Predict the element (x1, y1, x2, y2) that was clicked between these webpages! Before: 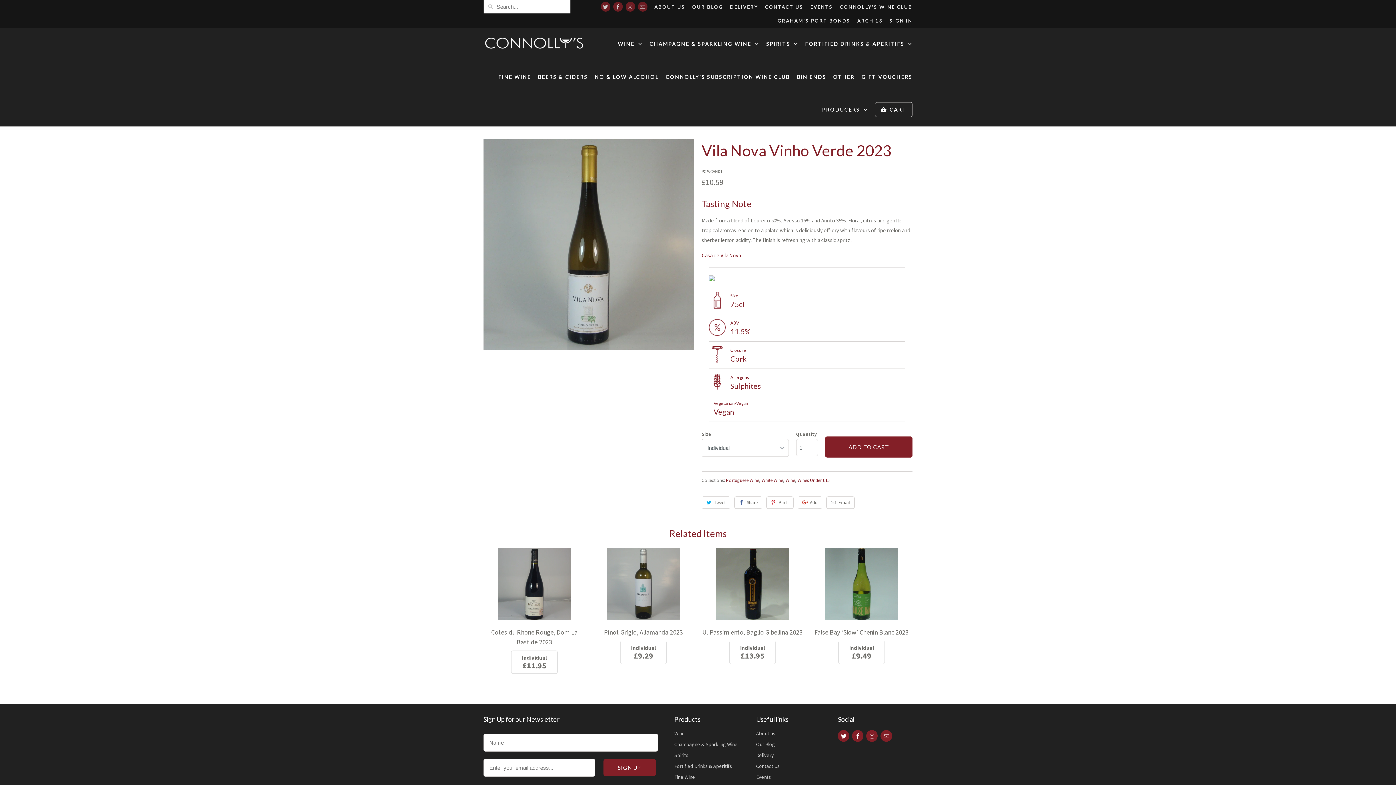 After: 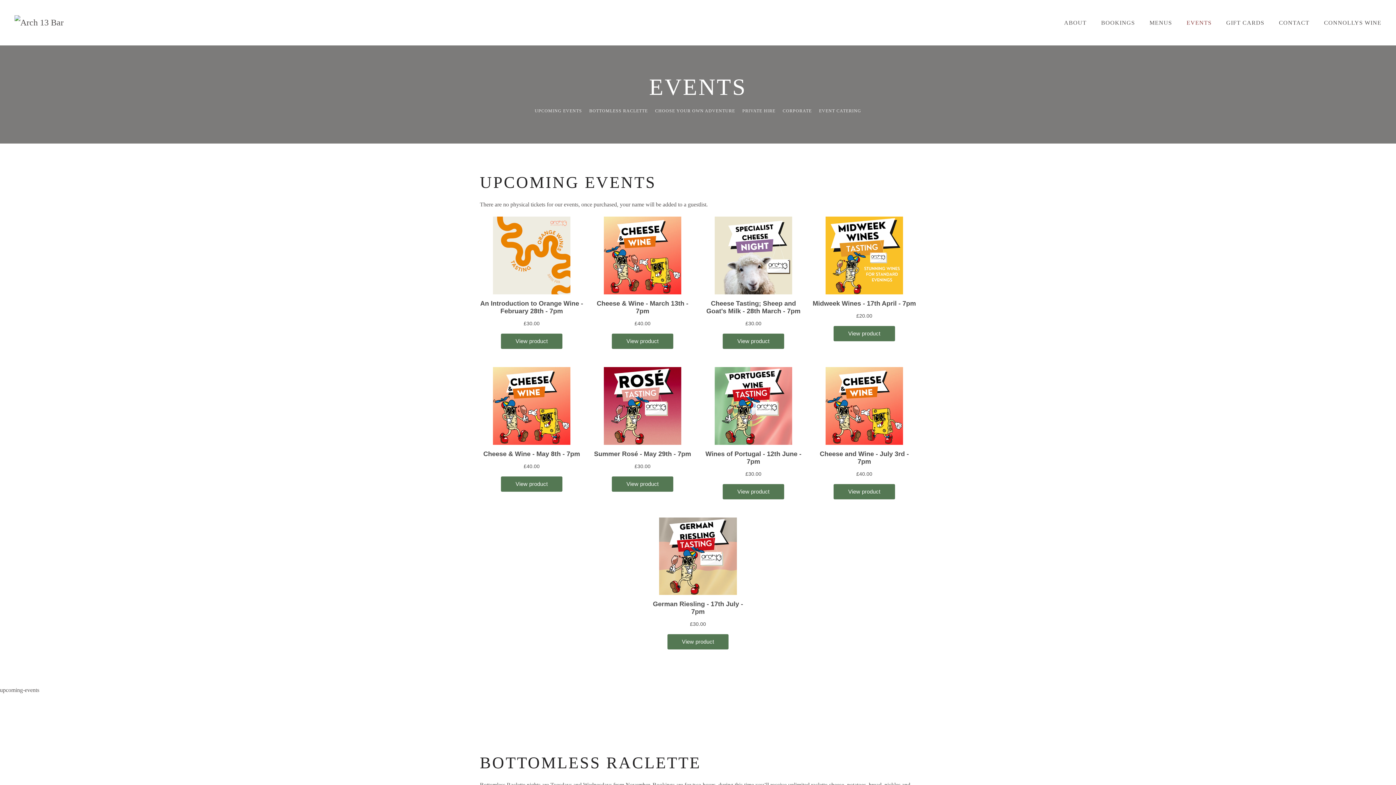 Action: label: Events bbox: (756, 774, 771, 780)